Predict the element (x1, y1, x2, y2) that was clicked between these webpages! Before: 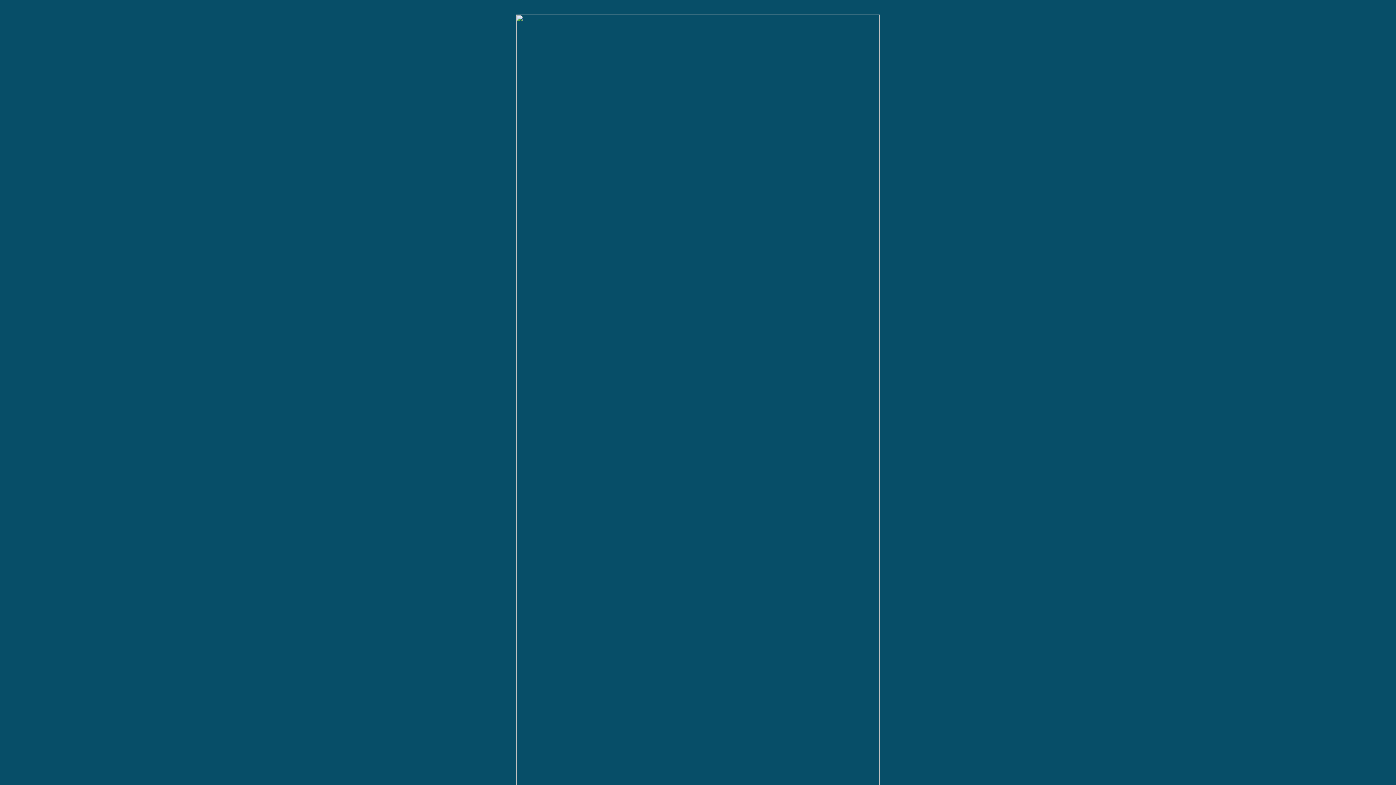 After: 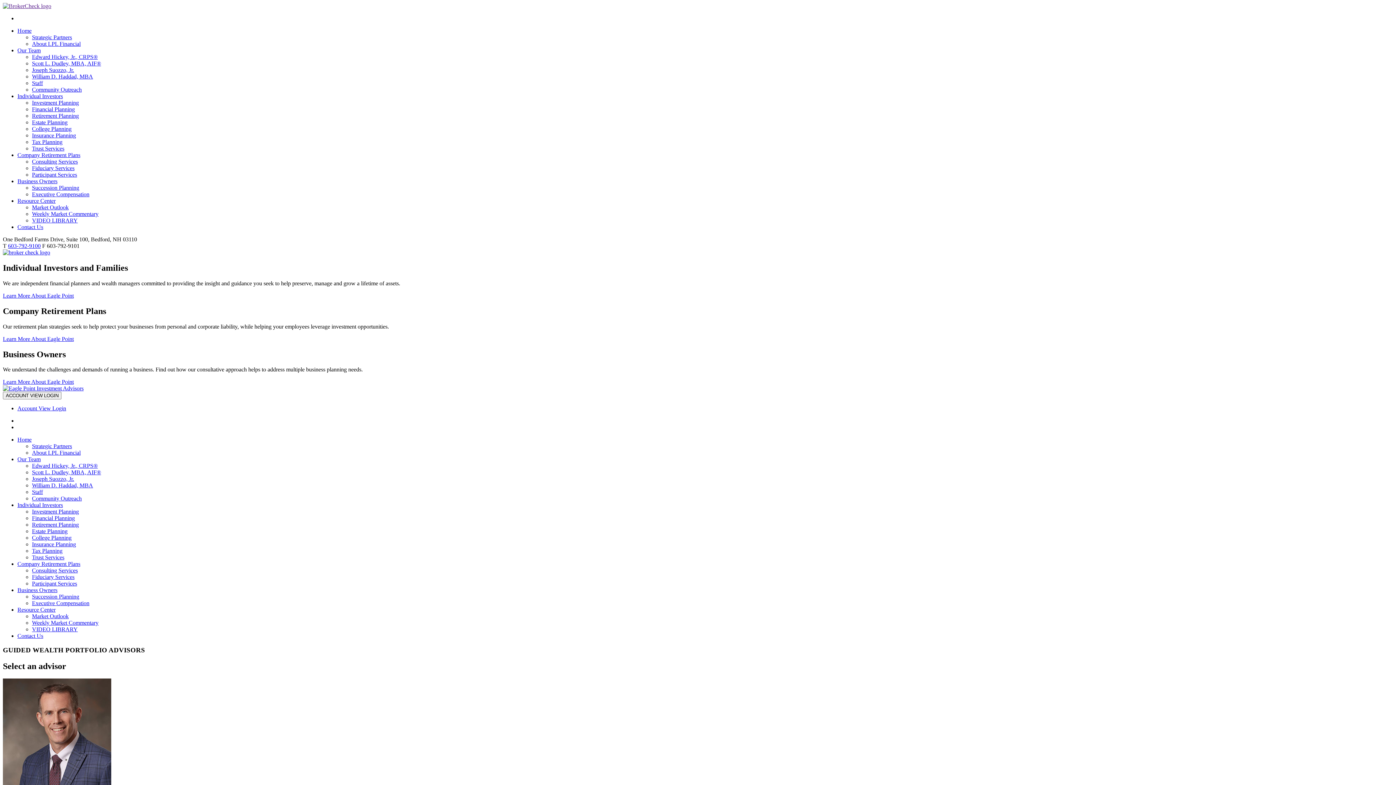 Action: bbox: (0, 14, 1396, 800)